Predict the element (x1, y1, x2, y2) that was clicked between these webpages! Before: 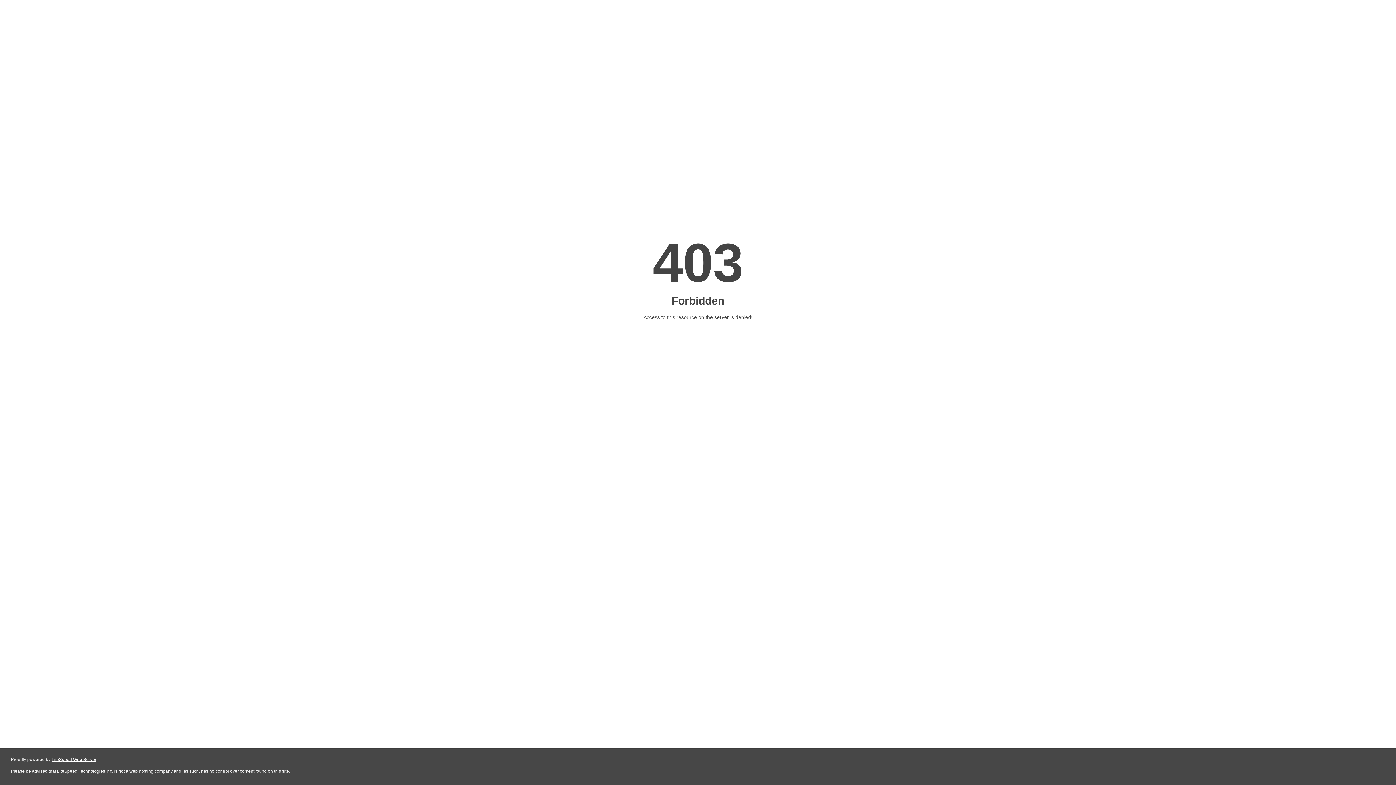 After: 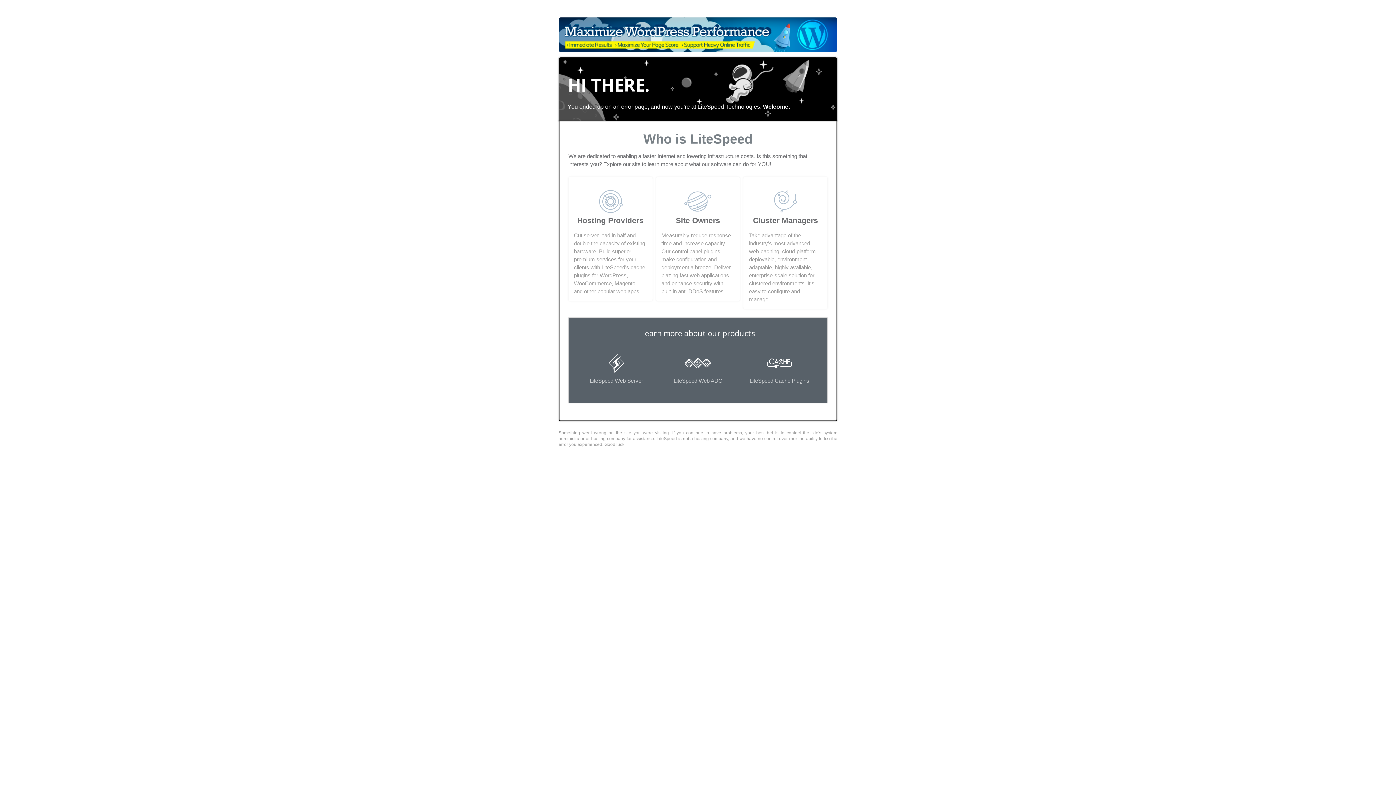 Action: bbox: (51, 757, 96, 762) label: LiteSpeed Web Server